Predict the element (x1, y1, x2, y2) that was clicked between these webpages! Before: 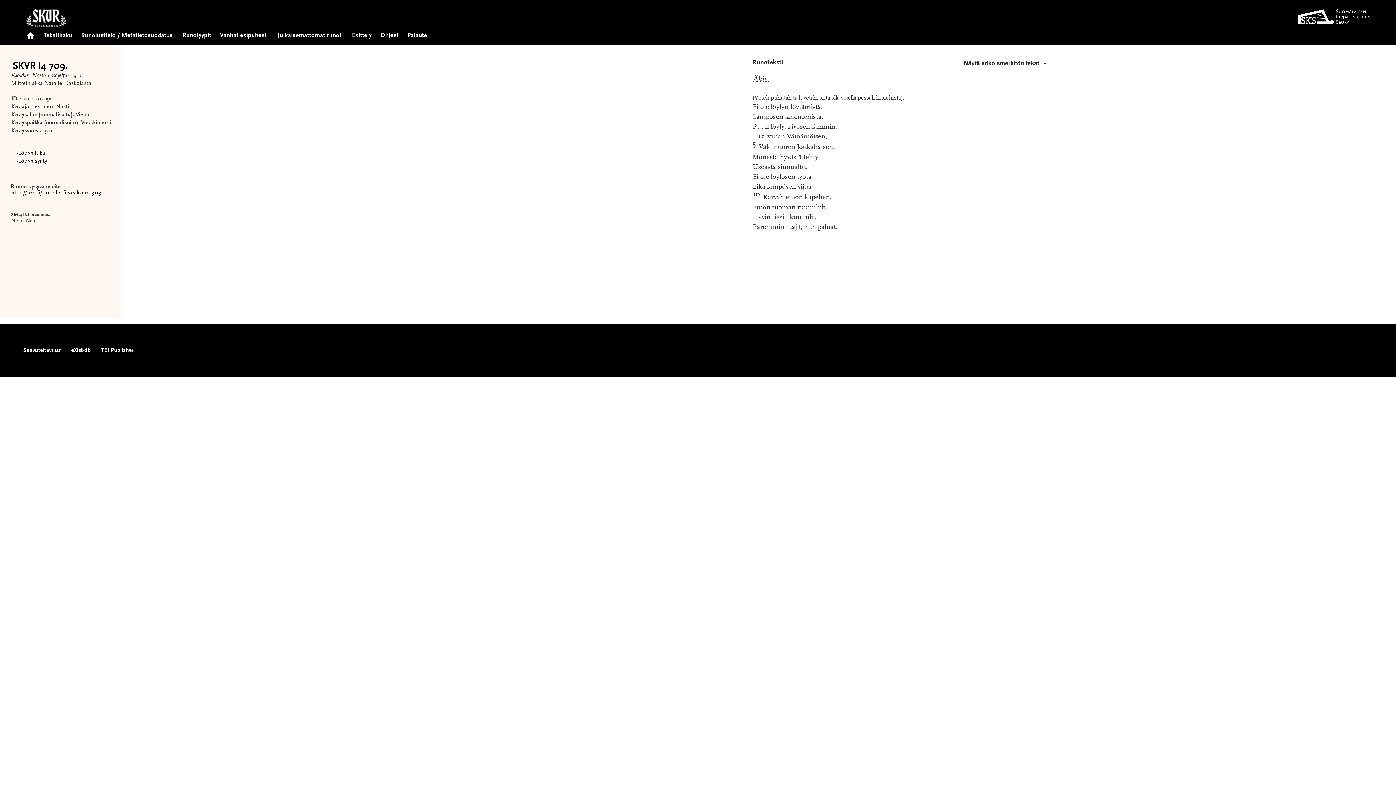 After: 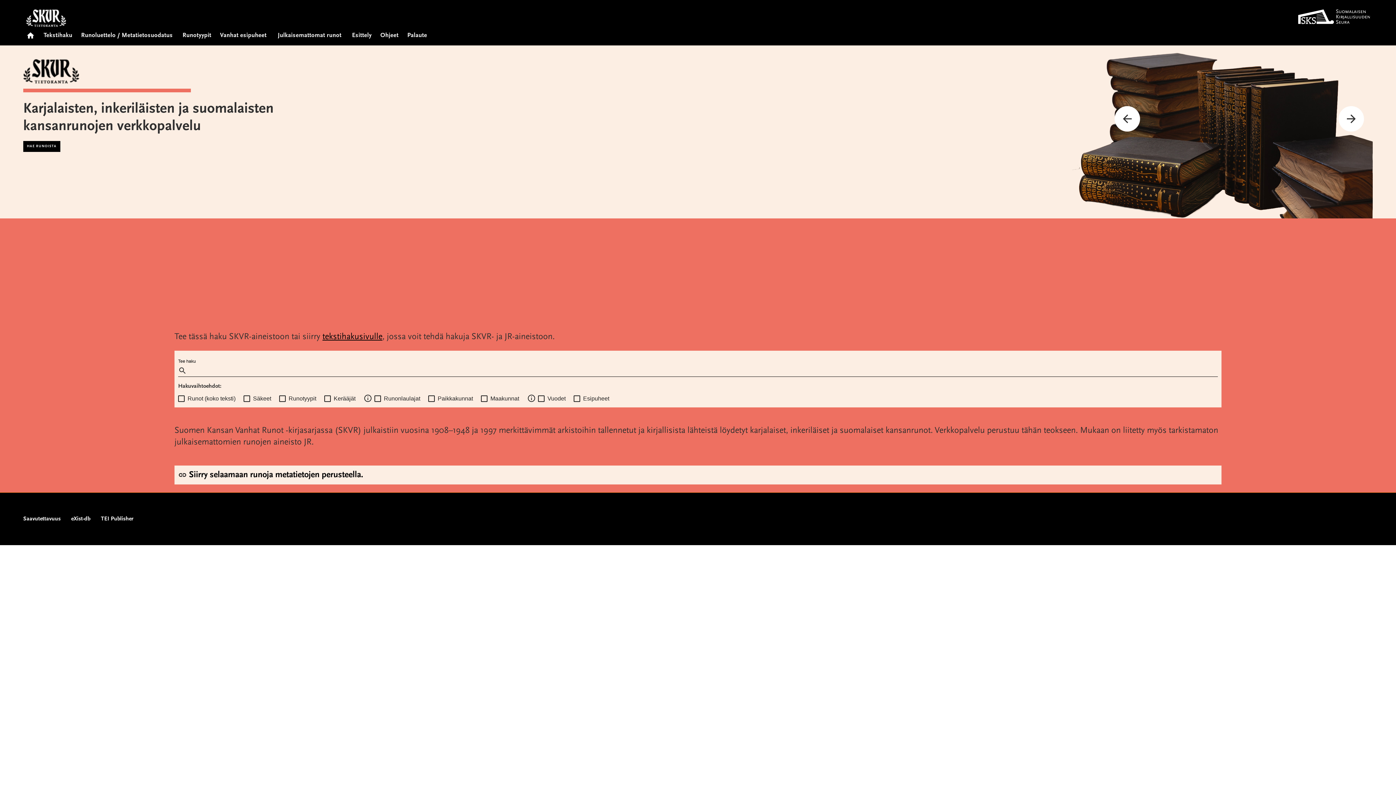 Action: bbox: (26, 26, 34, 39)